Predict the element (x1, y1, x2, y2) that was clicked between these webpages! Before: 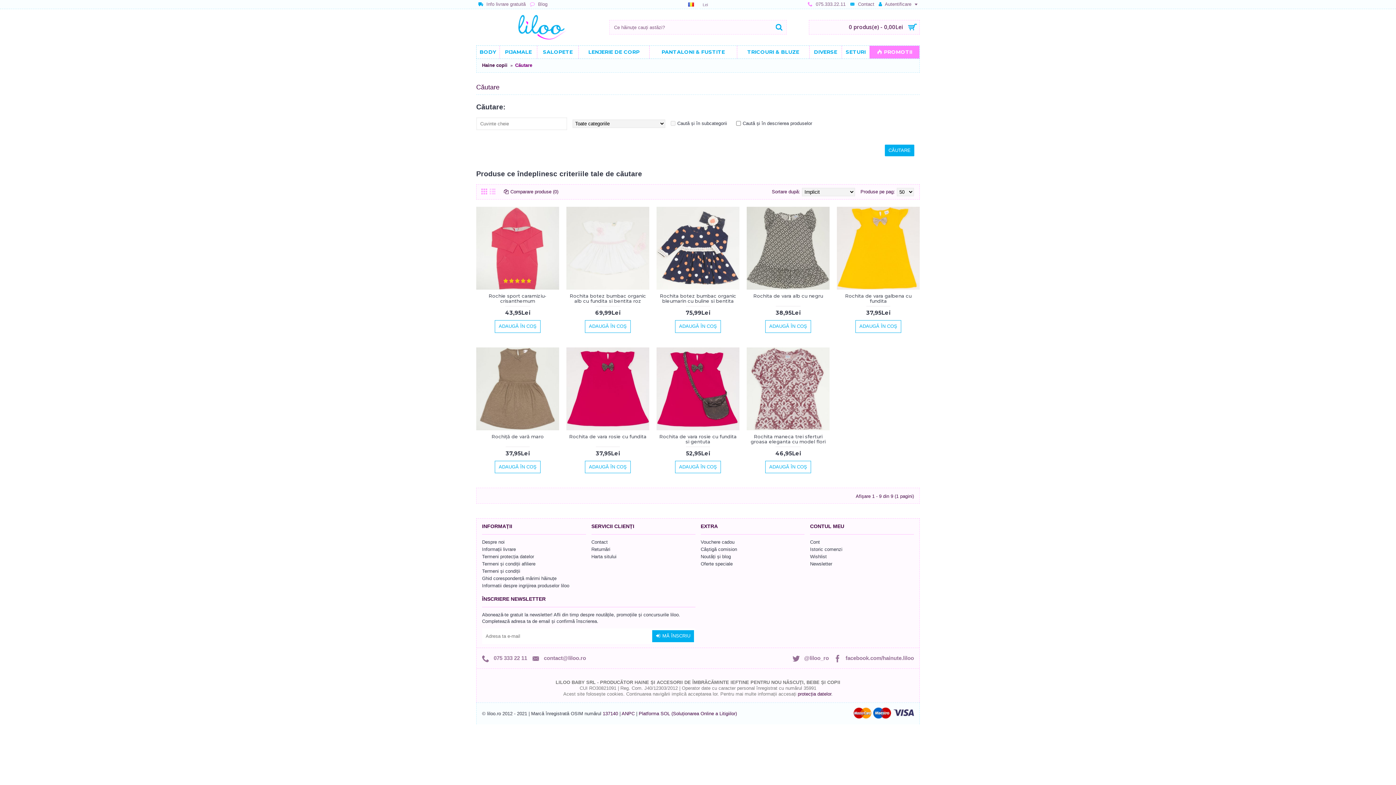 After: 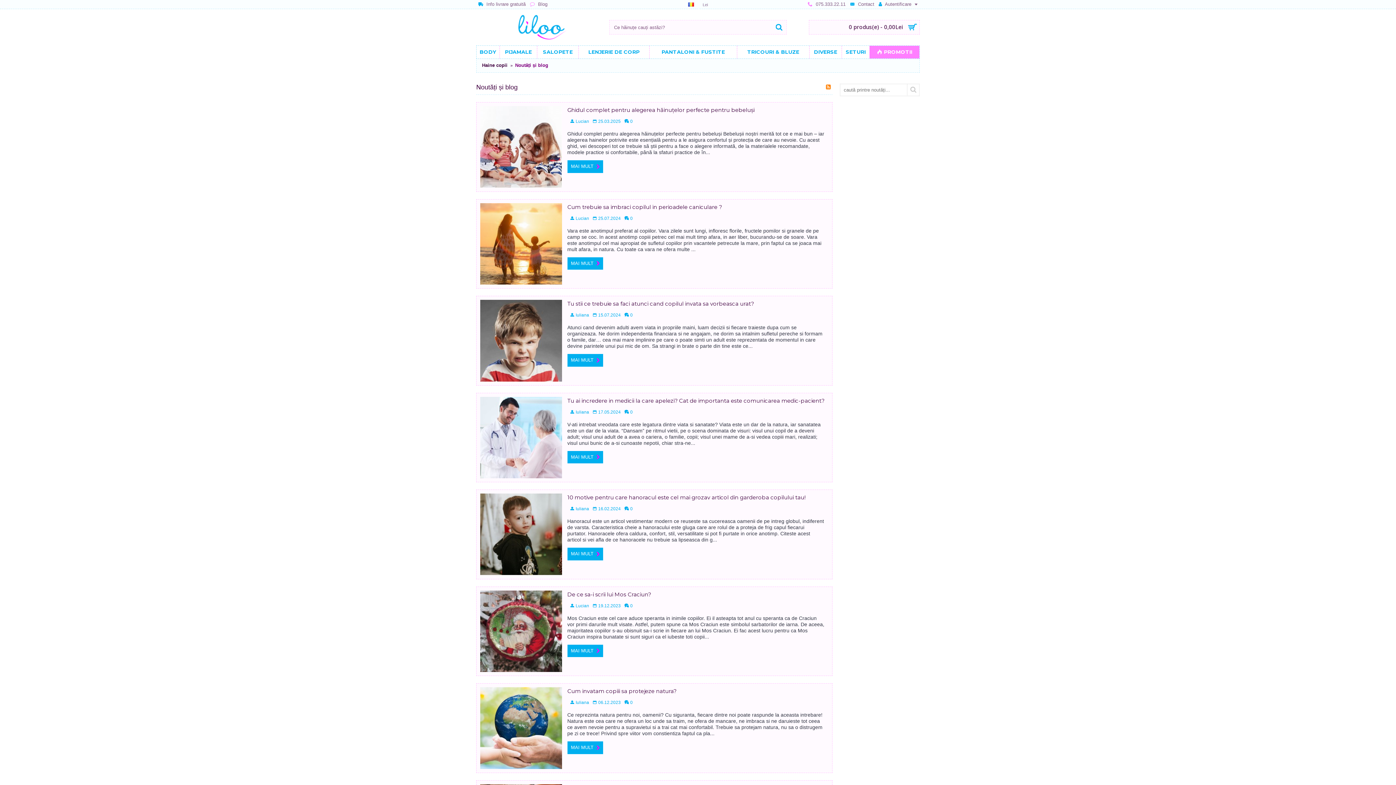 Action: bbox: (528, 0, 549, 9) label:  Blog